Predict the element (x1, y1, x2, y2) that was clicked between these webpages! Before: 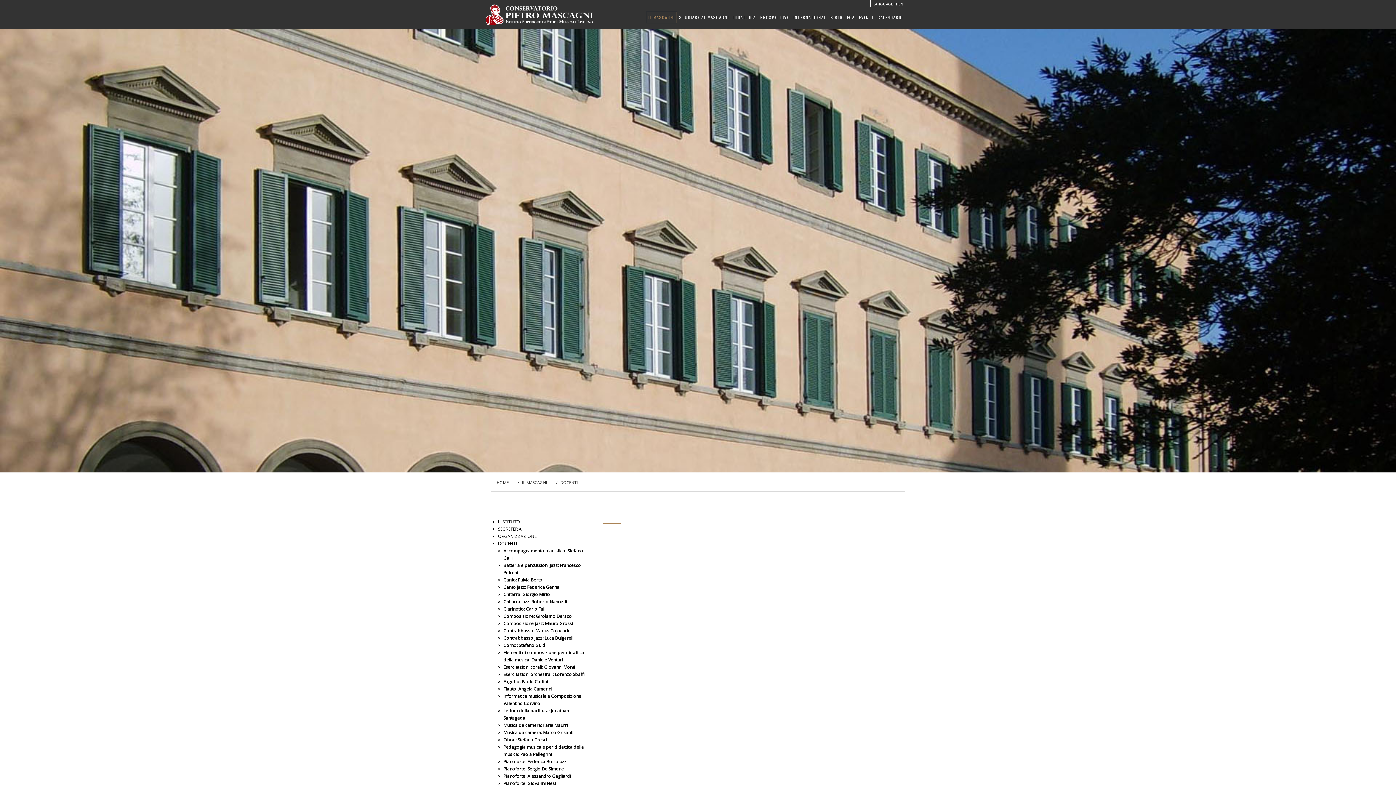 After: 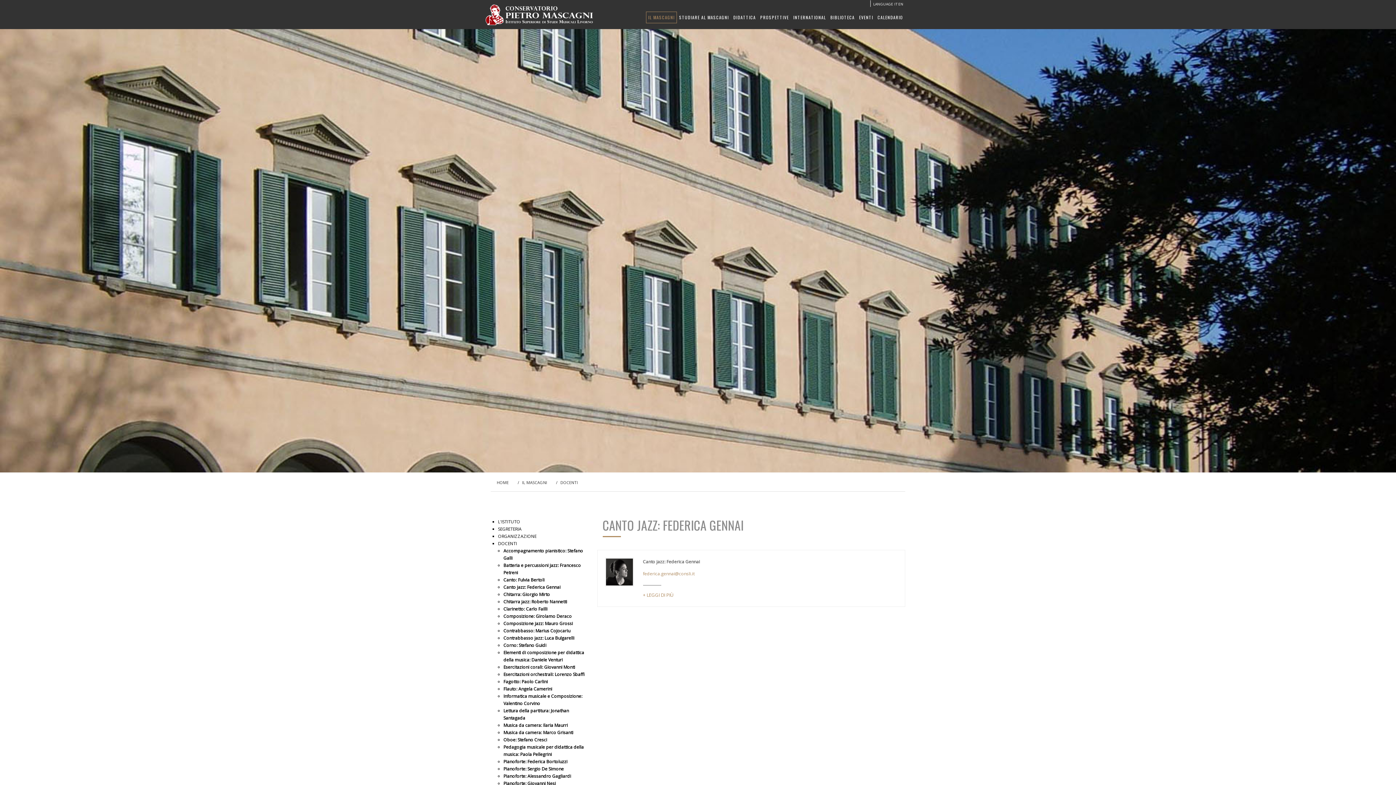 Action: bbox: (503, 584, 560, 590) label: Canto jazz: Federica Gennai